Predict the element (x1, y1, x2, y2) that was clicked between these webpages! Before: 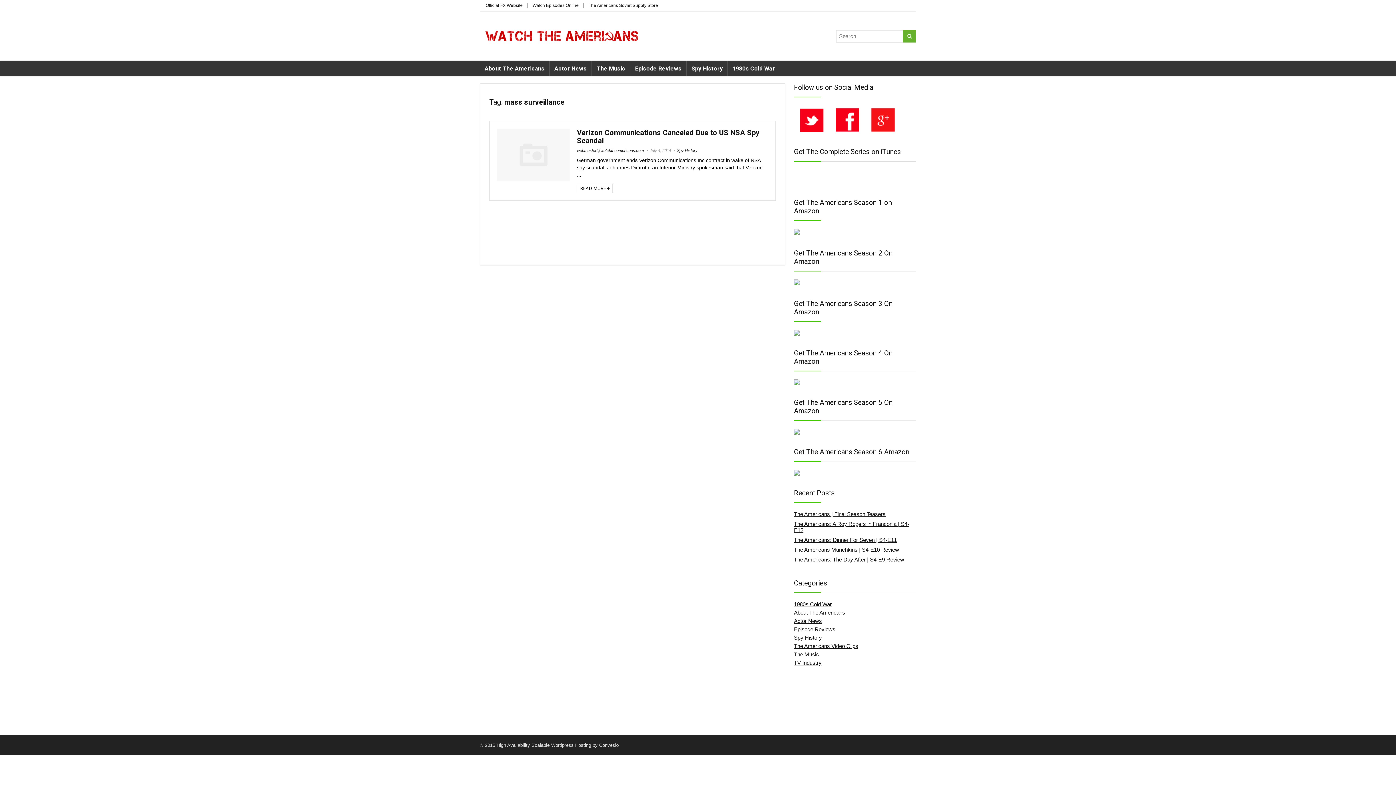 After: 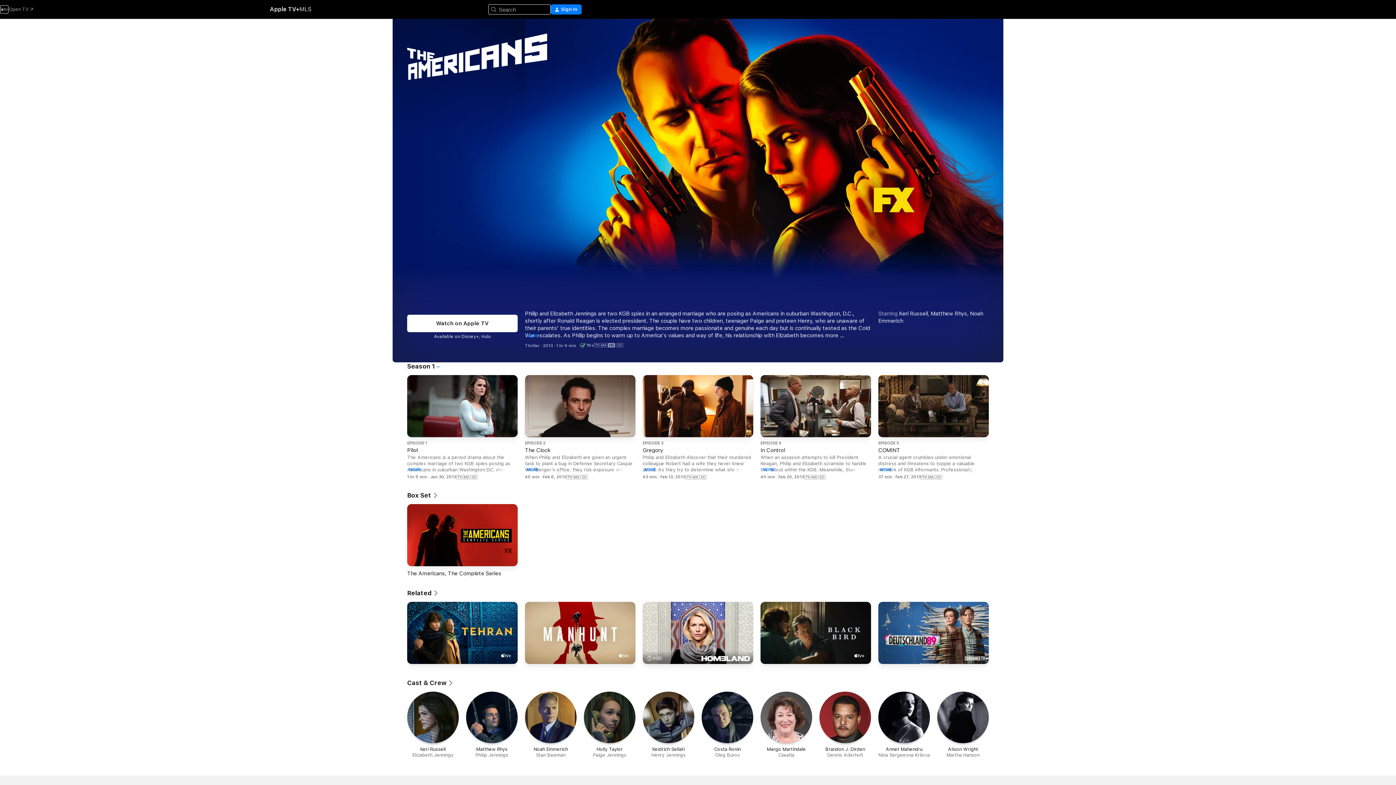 Action: bbox: (794, 169, 845, 184)